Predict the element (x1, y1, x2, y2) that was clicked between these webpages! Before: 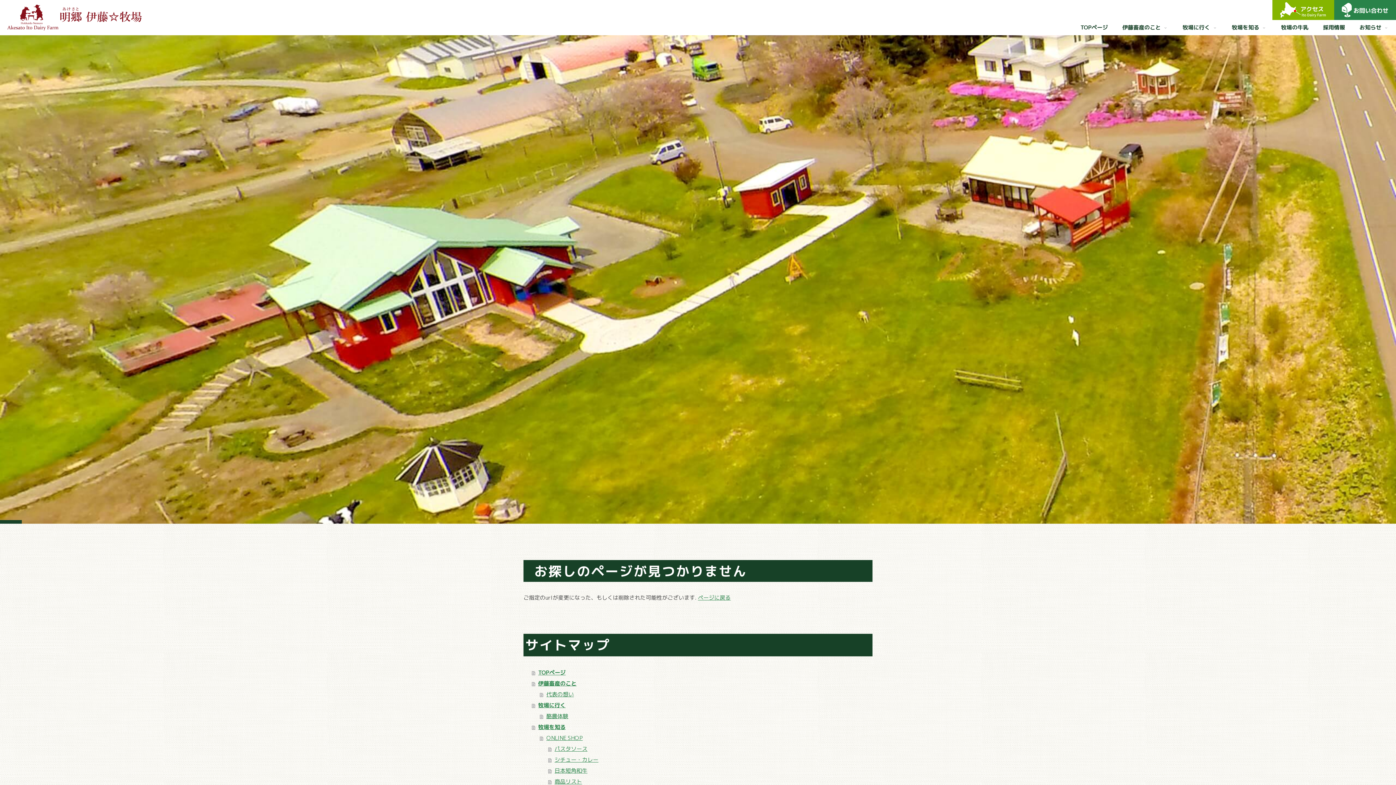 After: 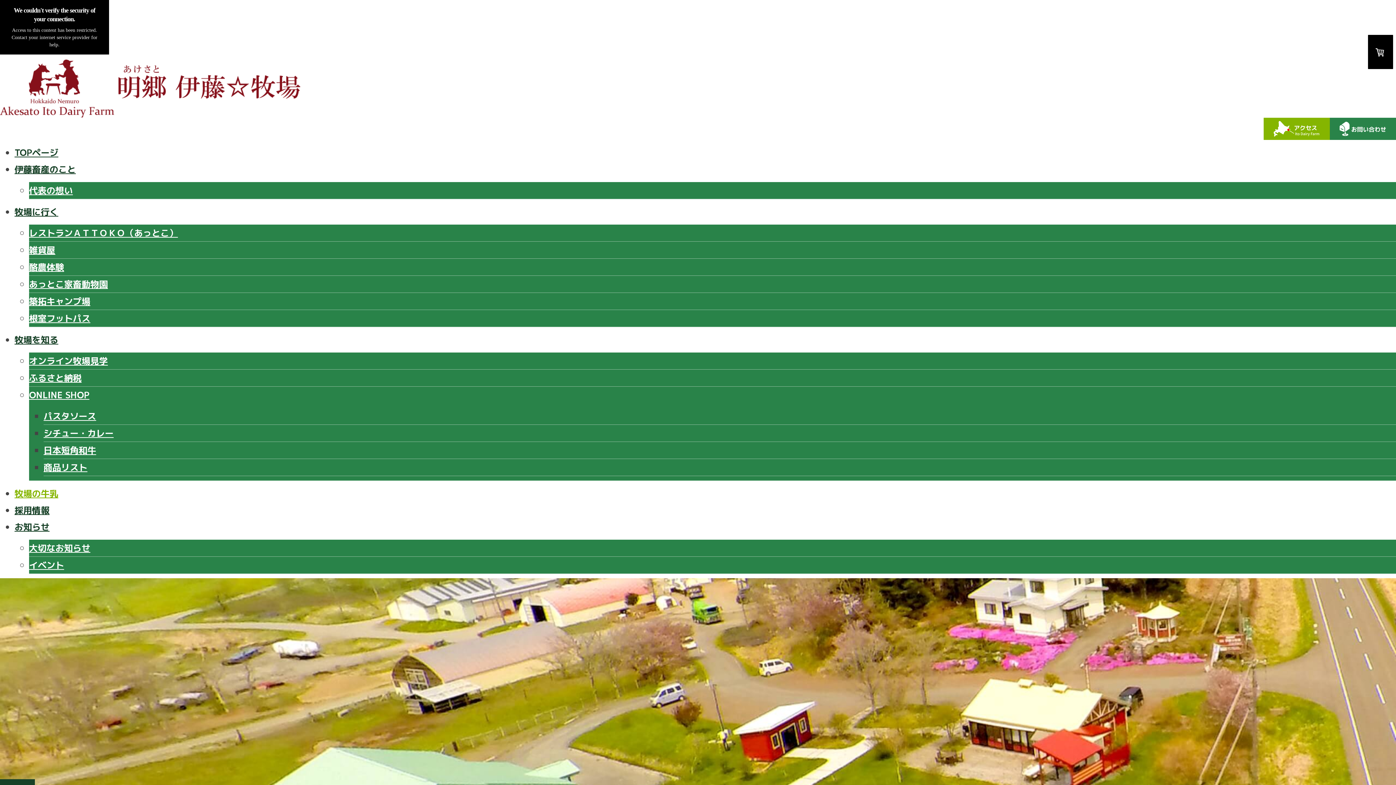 Action: label: 牧場の牛乳 bbox: (1274, 20, 1316, 35)